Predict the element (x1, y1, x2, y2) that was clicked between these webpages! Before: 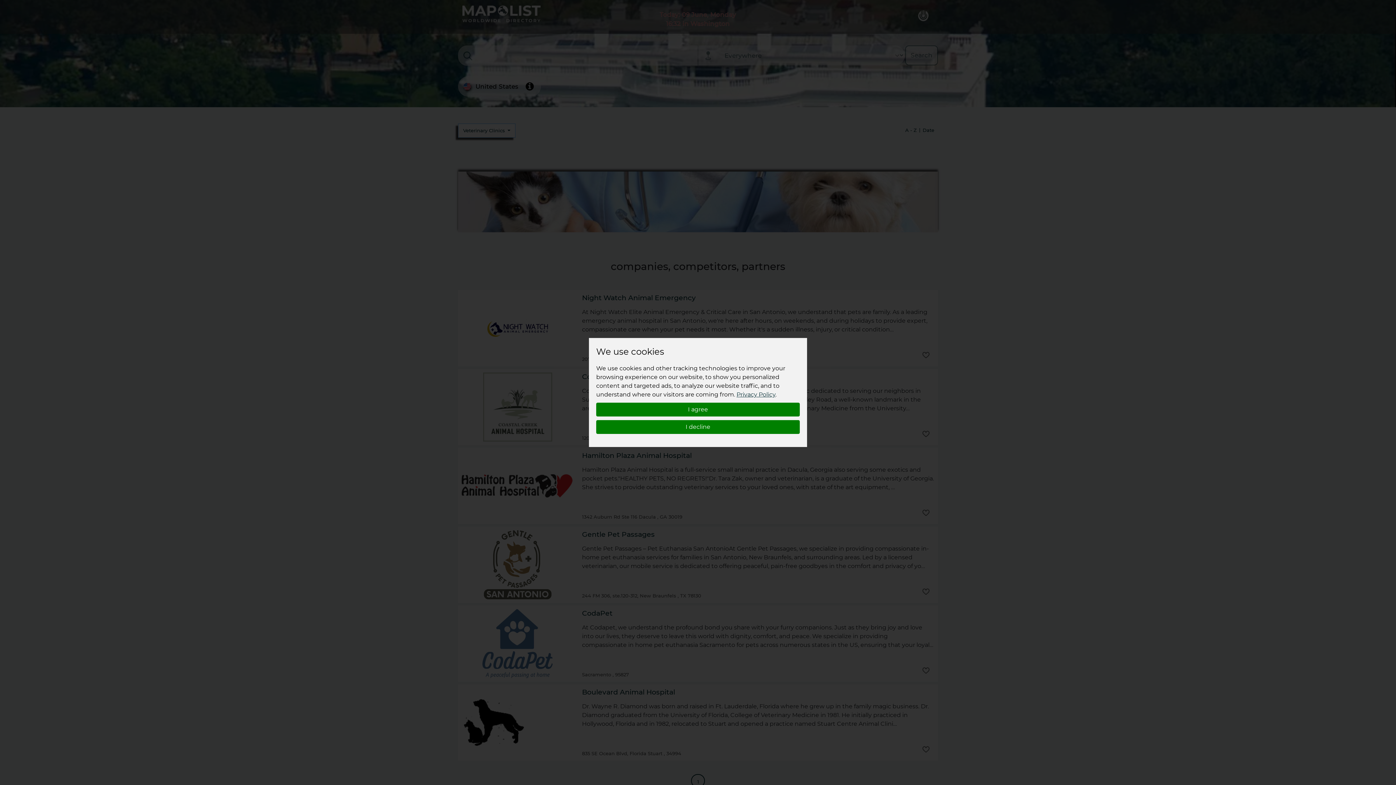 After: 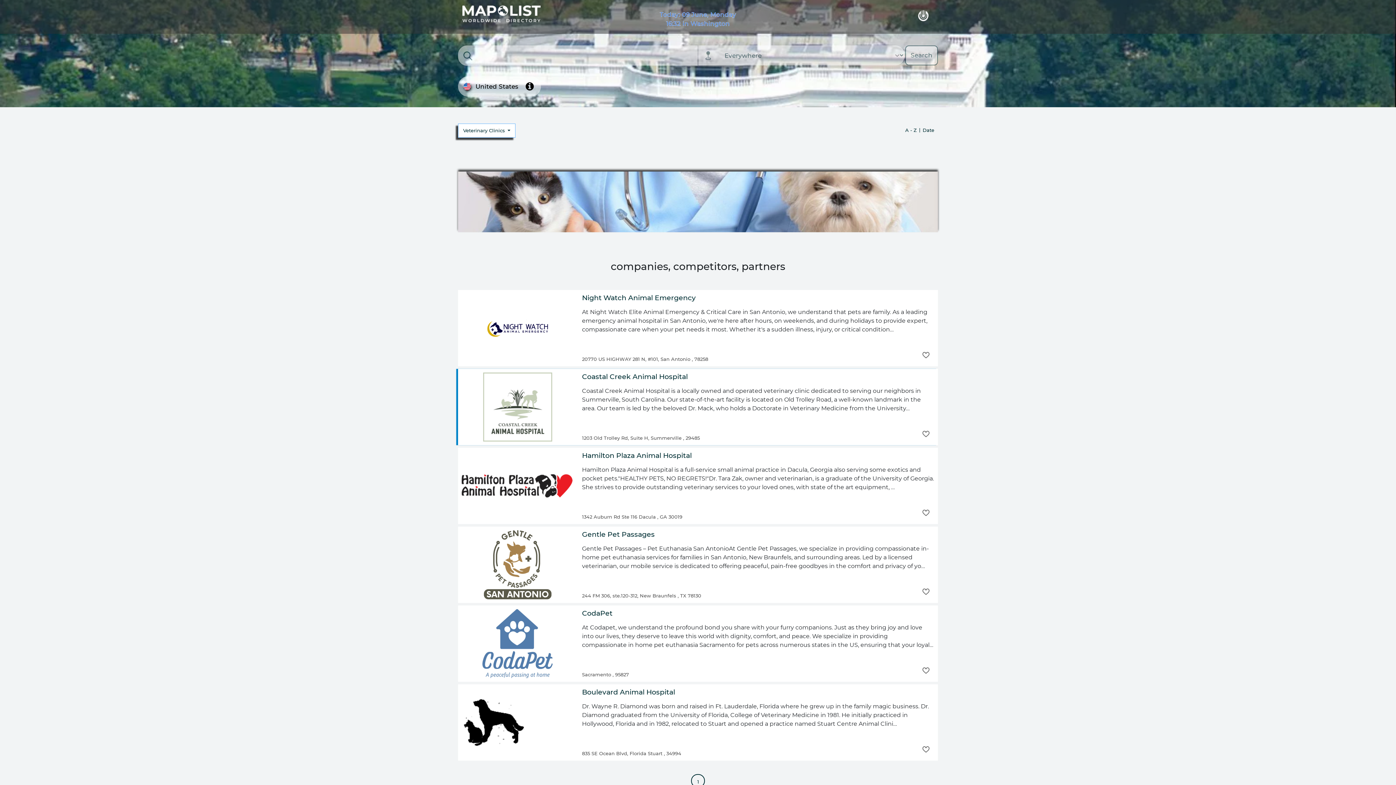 Action: bbox: (596, 402, 800, 416) label: I agree